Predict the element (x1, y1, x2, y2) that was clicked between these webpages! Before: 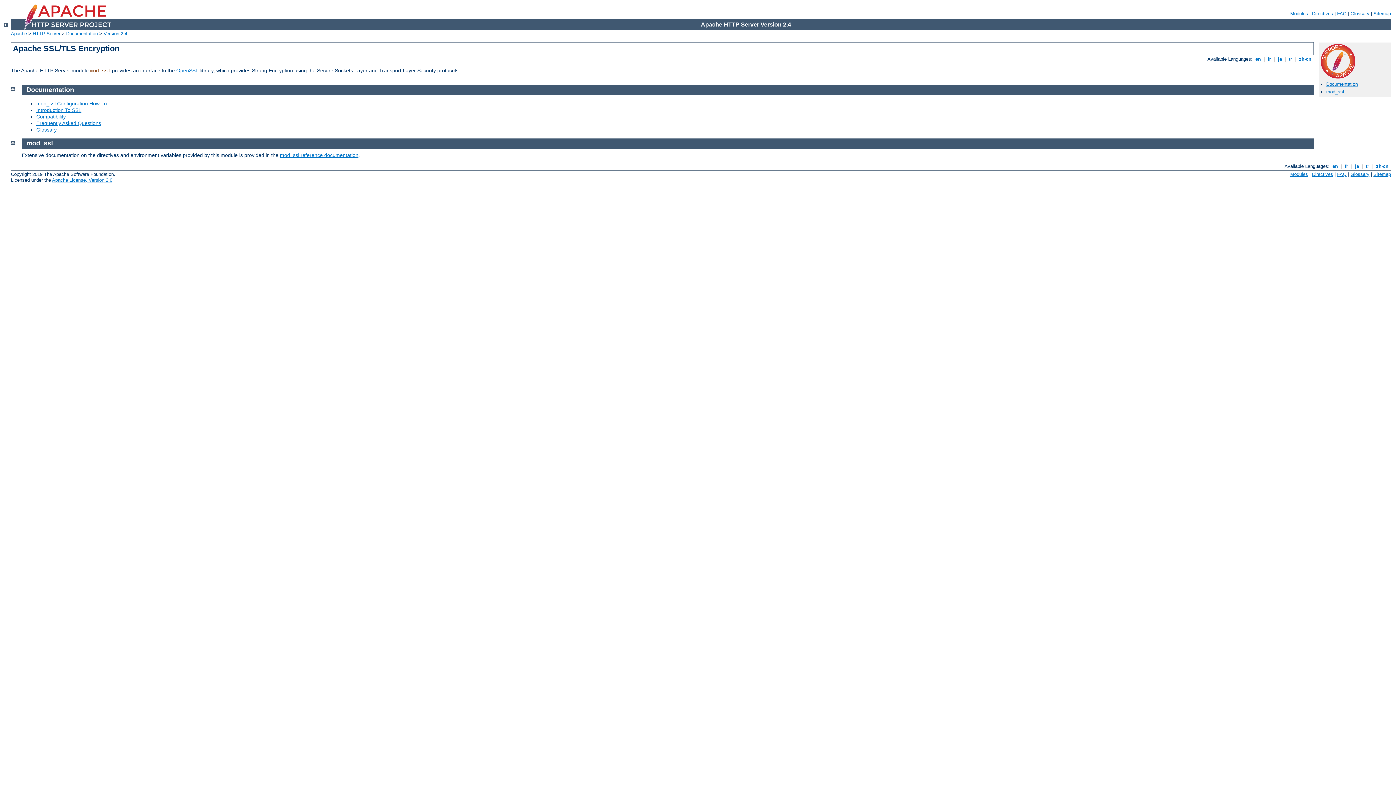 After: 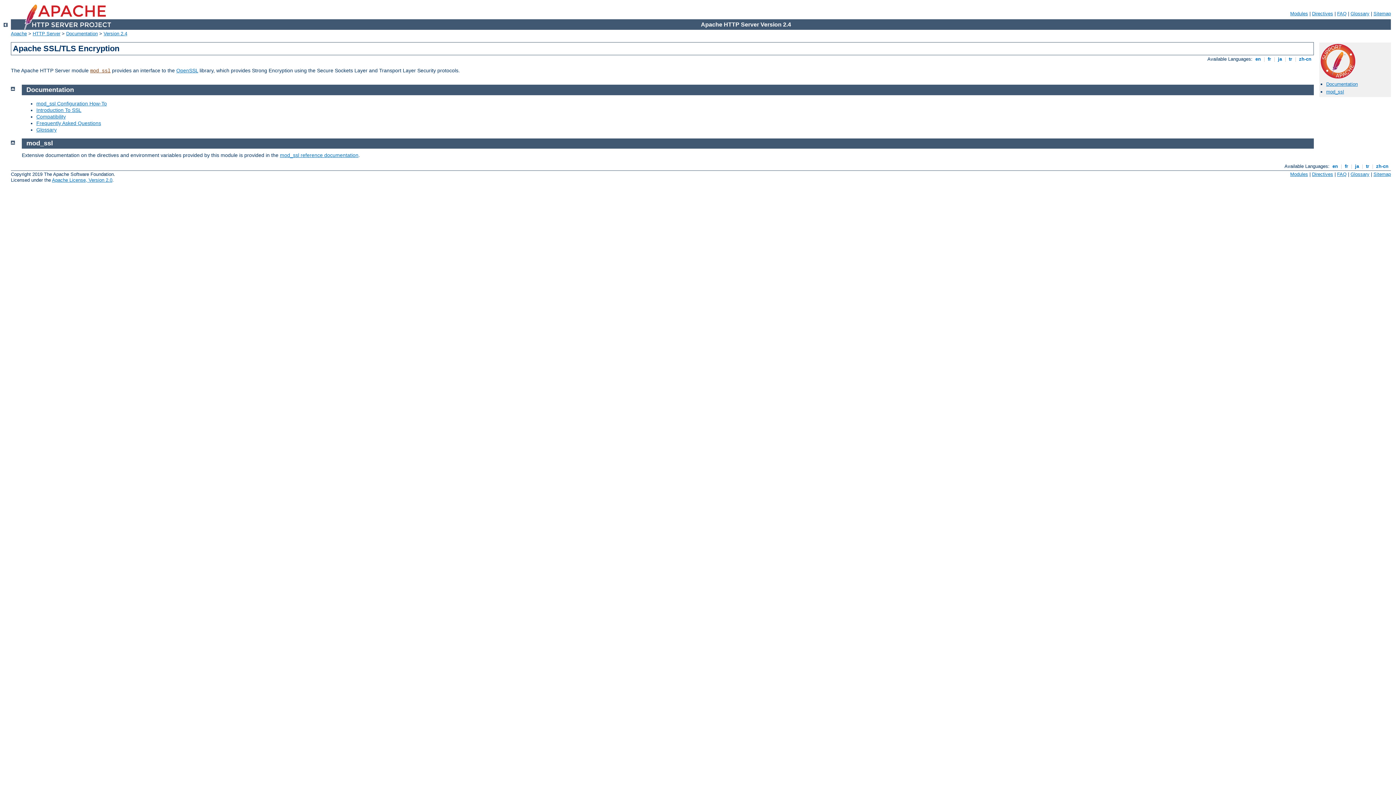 Action: label:  en  bbox: (1254, 56, 1262, 61)